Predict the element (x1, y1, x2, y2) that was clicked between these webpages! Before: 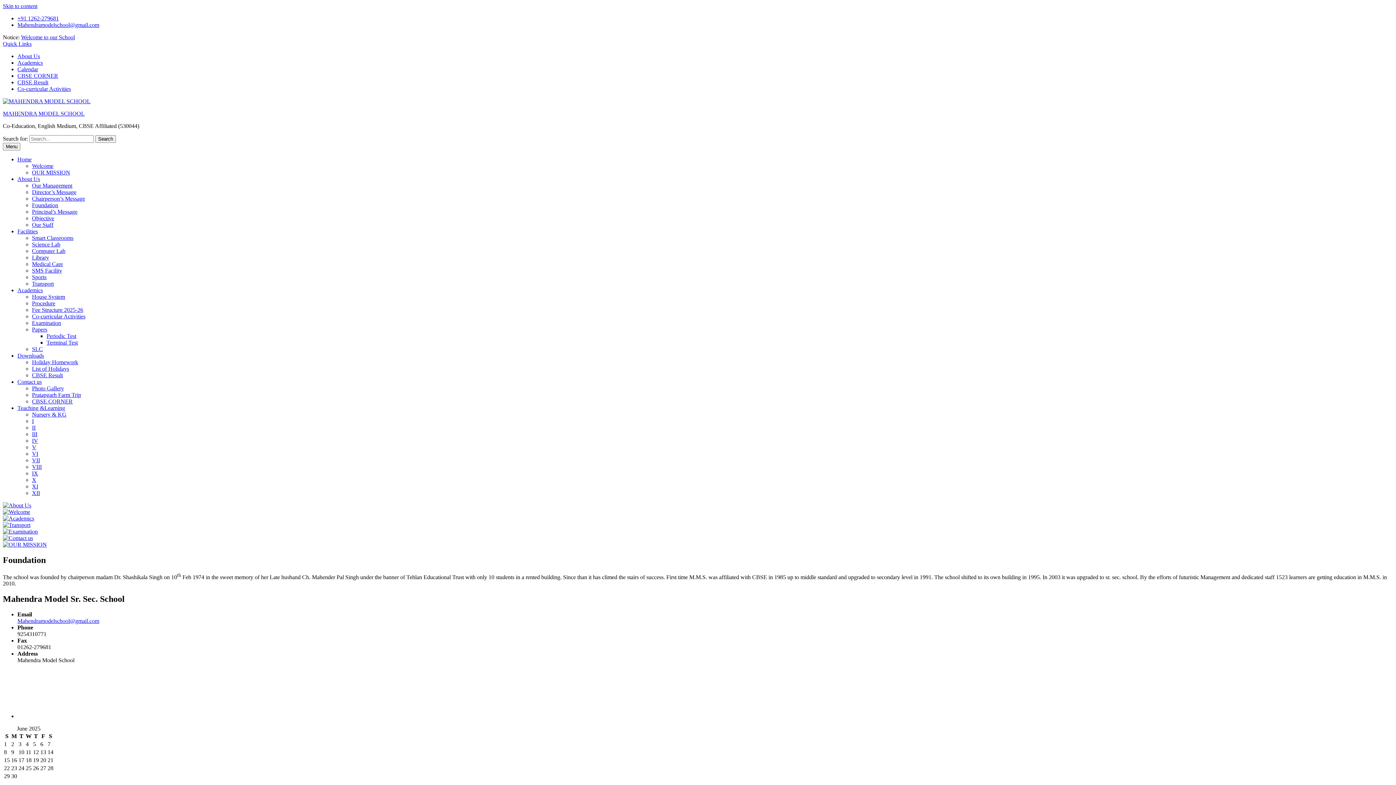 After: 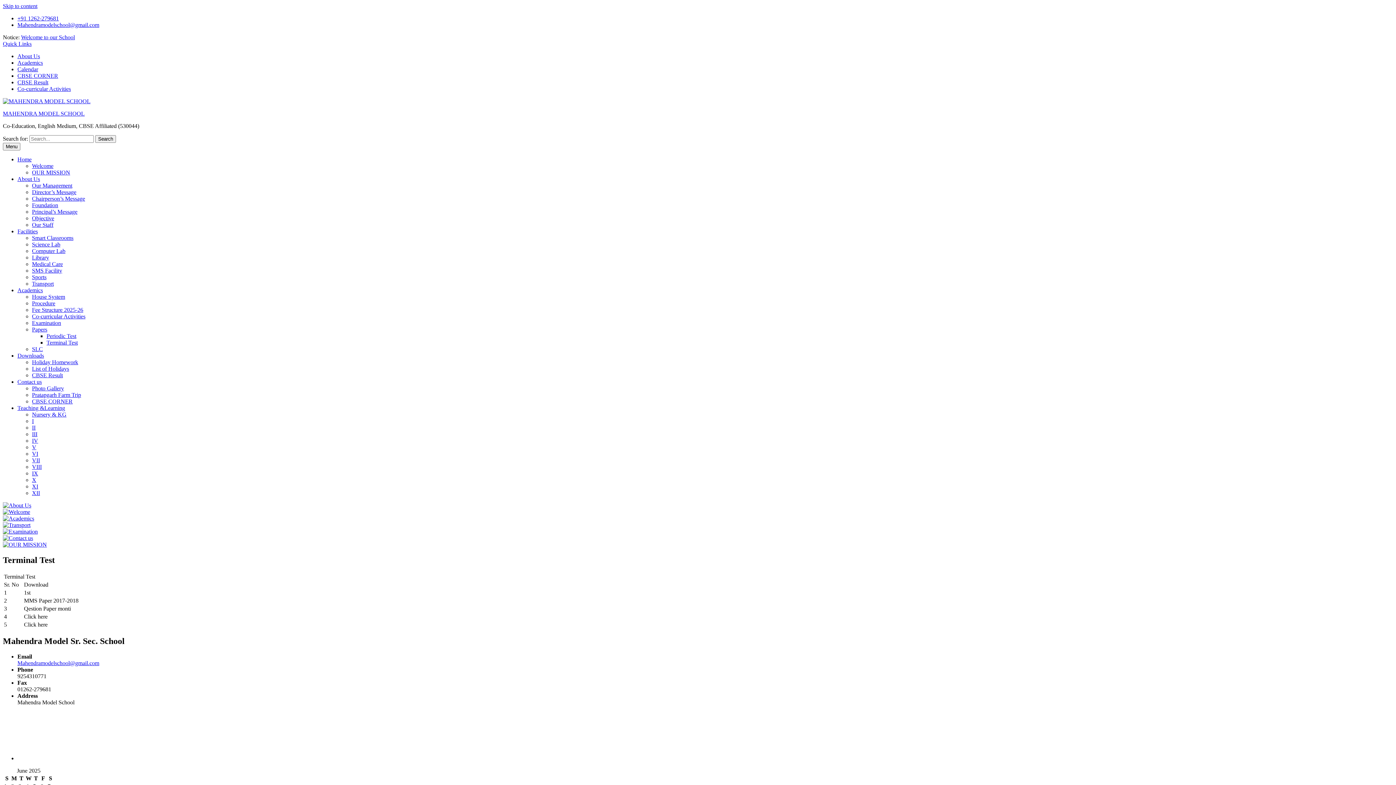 Action: label: Terminal Test bbox: (46, 339, 77, 345)